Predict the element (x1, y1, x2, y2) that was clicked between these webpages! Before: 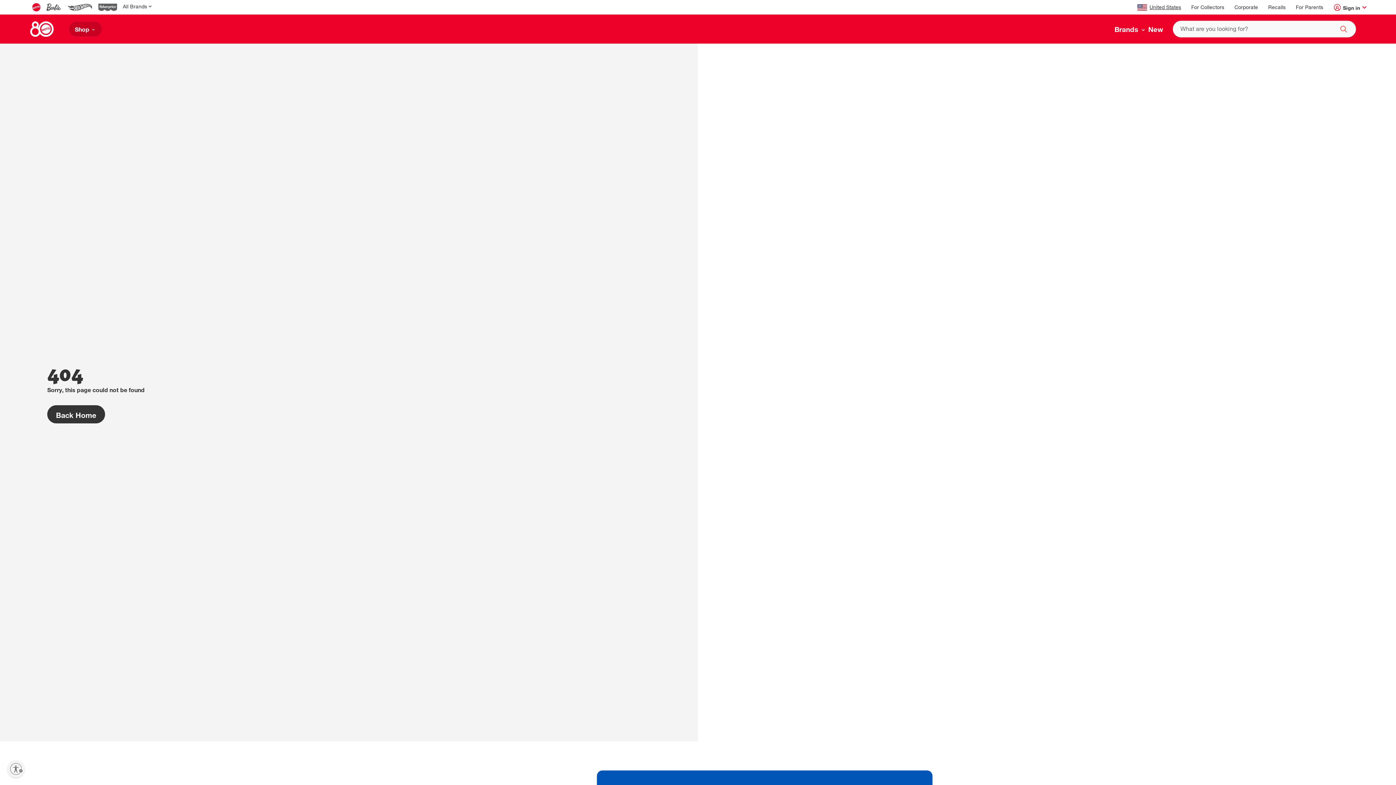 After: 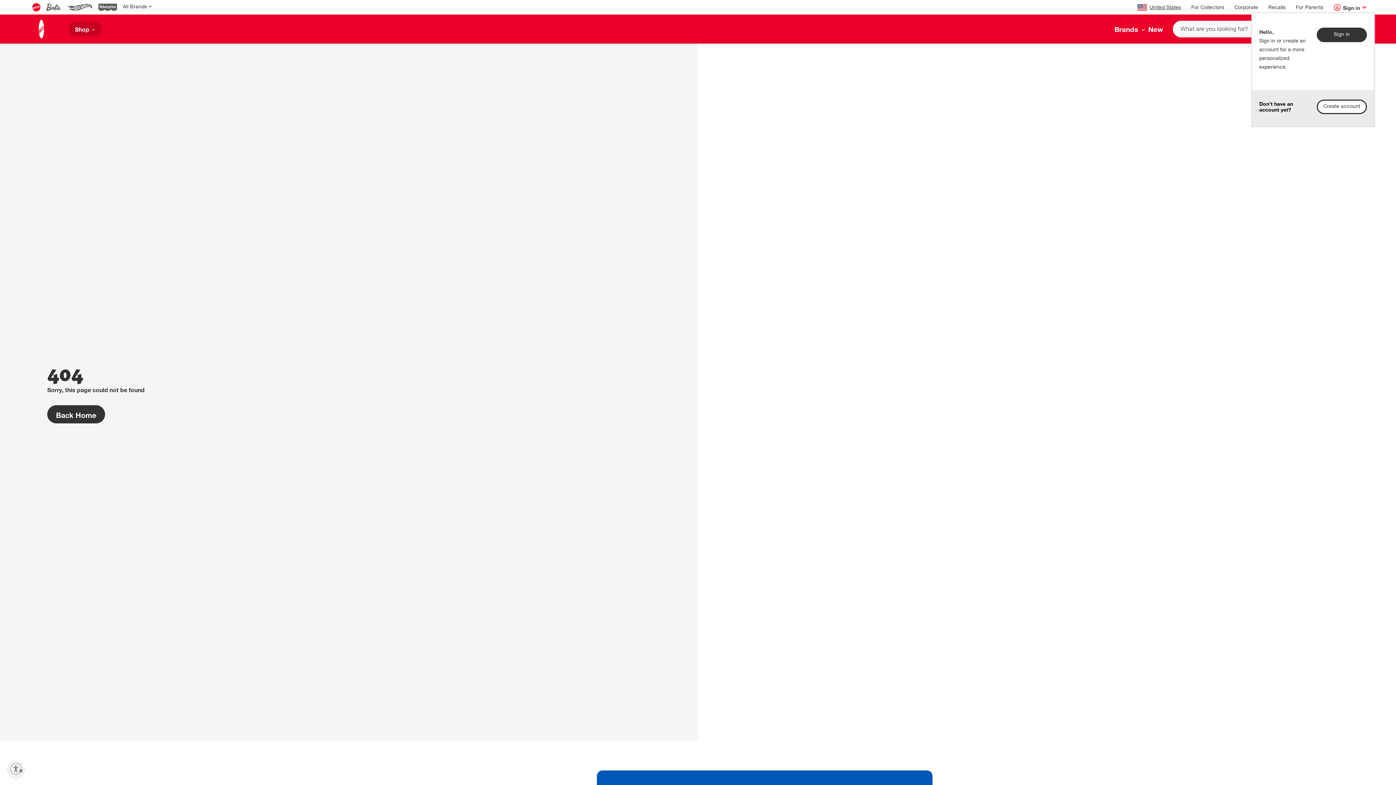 Action: label: Sign in bbox: (1333, 3, 1367, 12)